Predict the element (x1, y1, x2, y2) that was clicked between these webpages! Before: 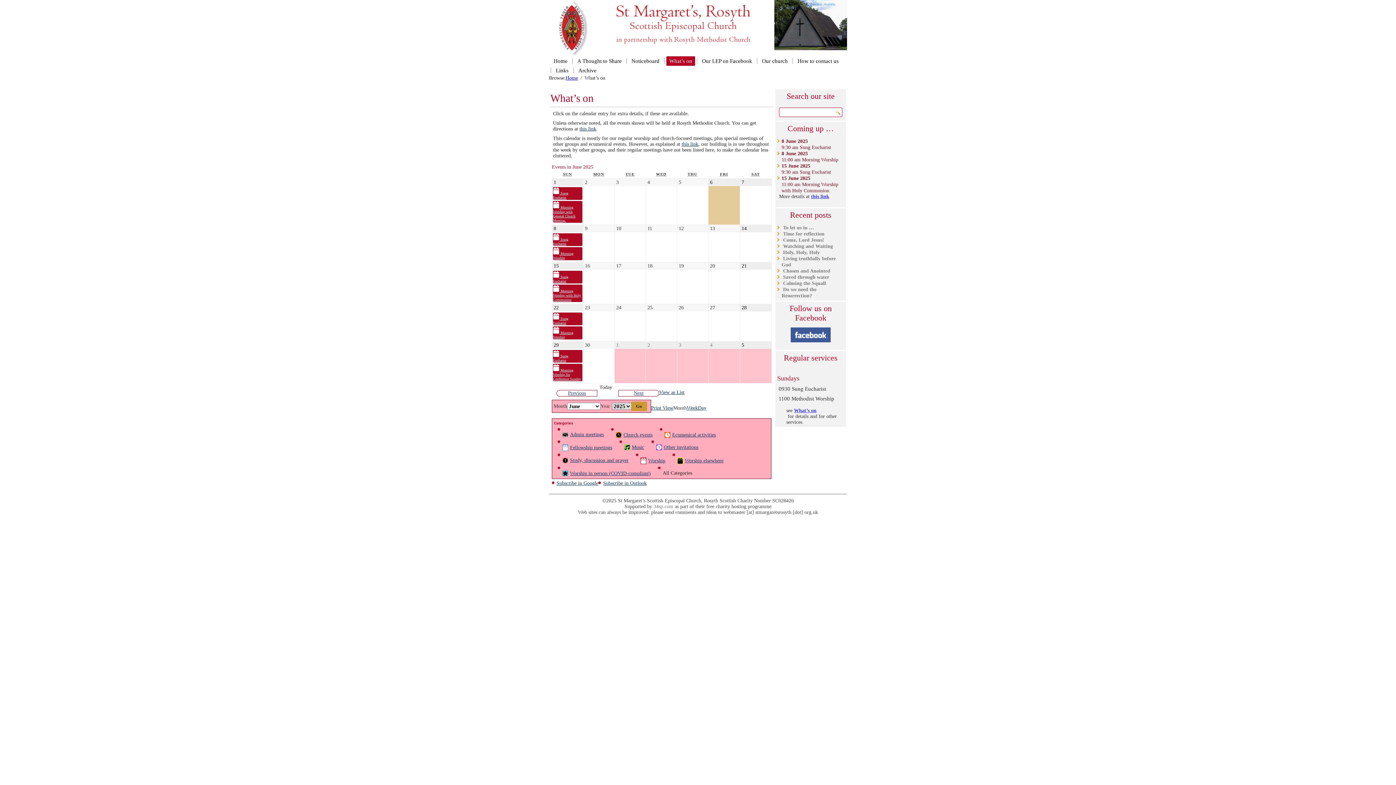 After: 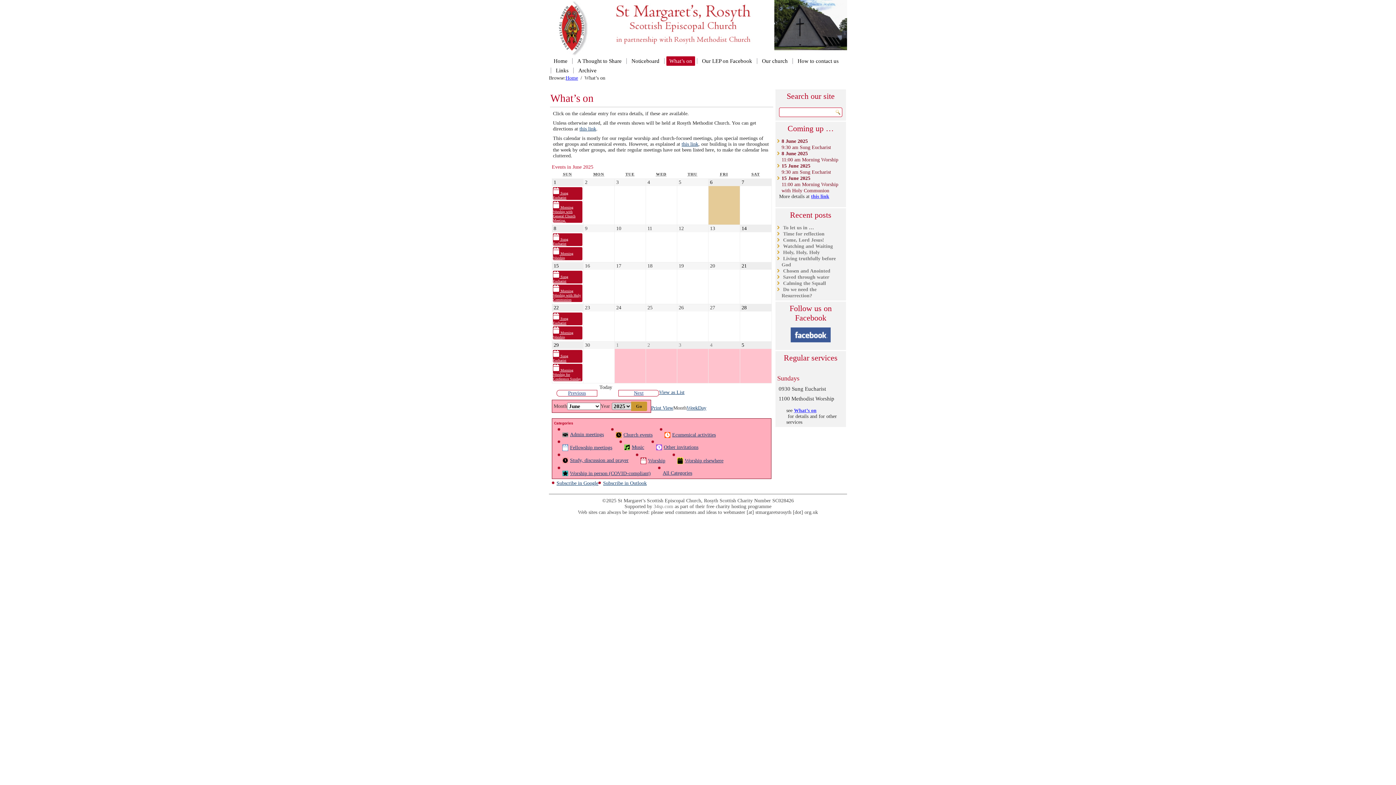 Action: bbox: (640, 457, 665, 464) label: Worship